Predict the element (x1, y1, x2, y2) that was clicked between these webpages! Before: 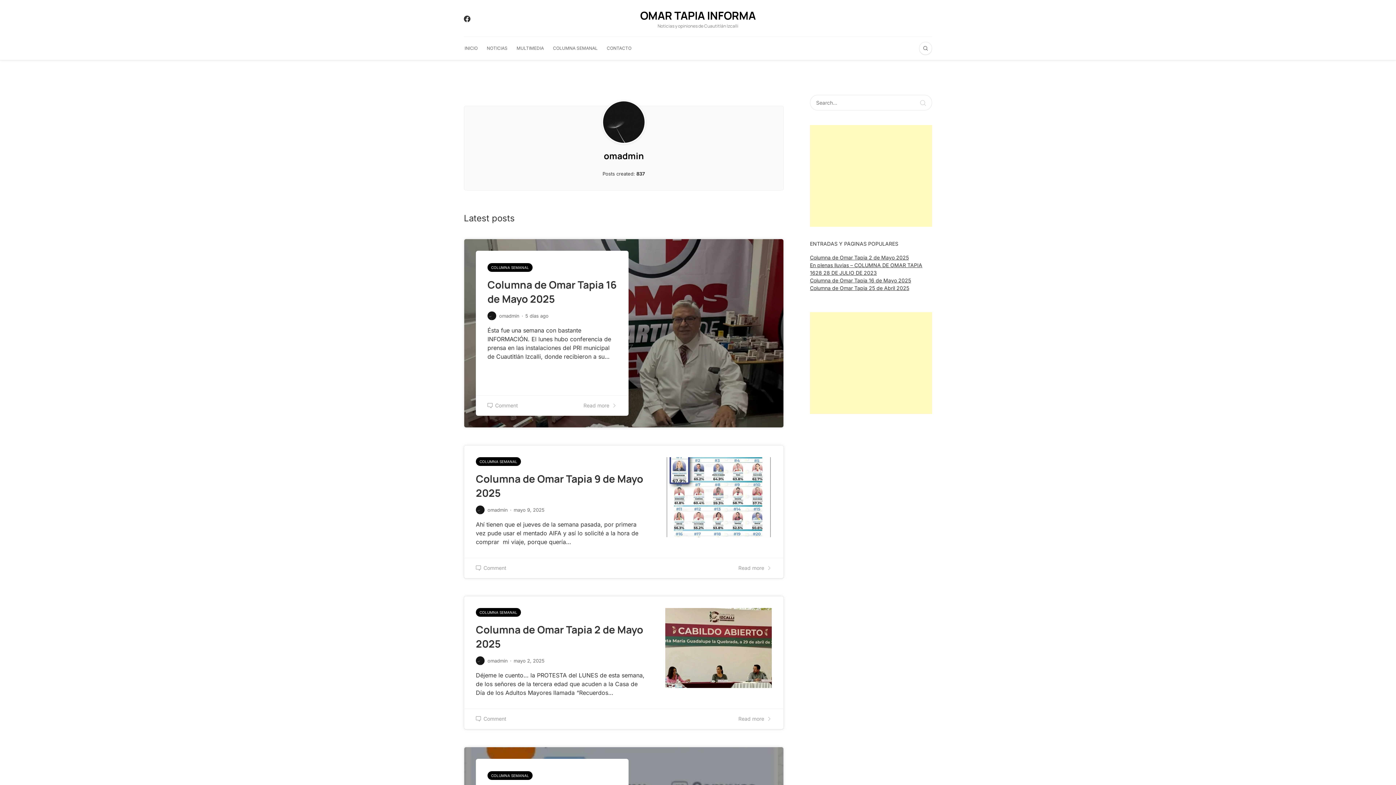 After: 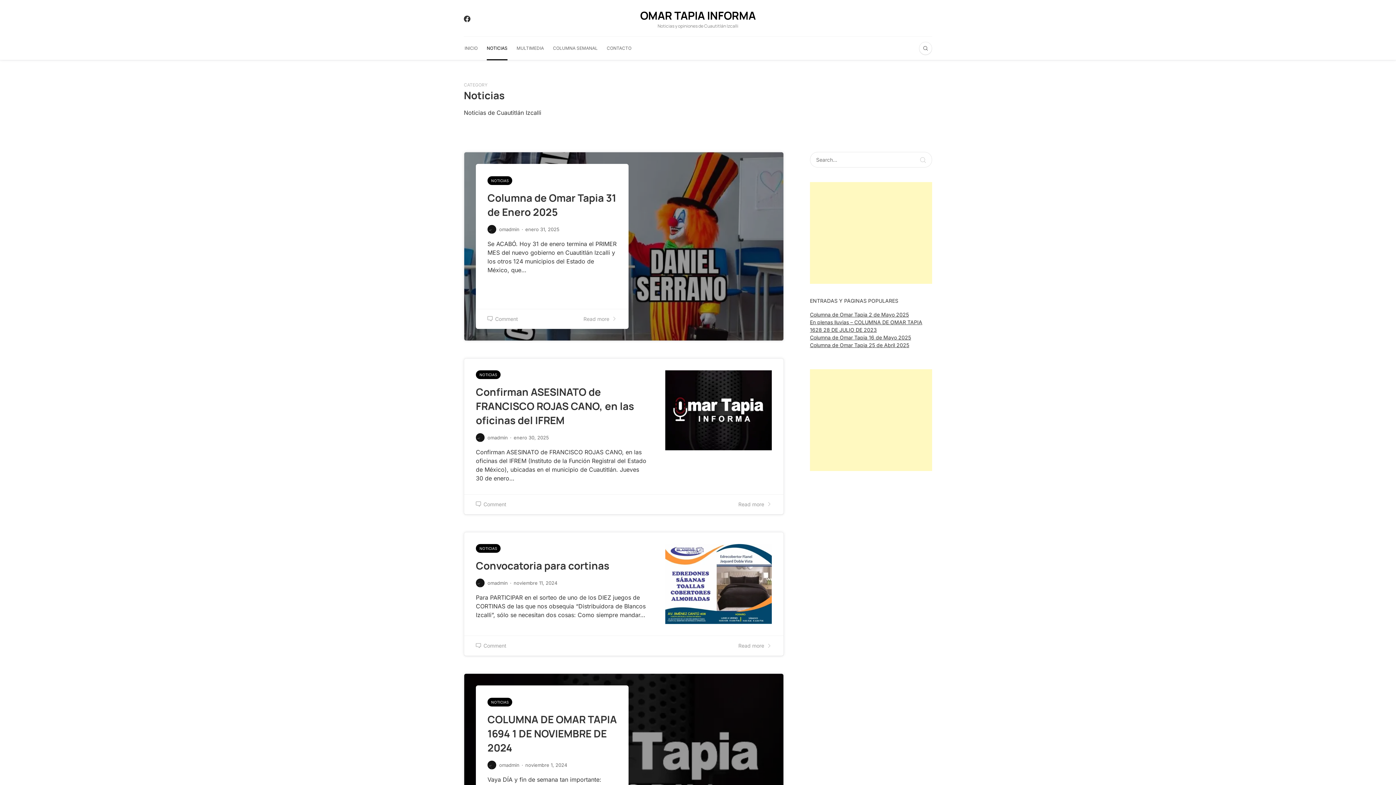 Action: label: NOTICIAS bbox: (486, 36, 507, 60)